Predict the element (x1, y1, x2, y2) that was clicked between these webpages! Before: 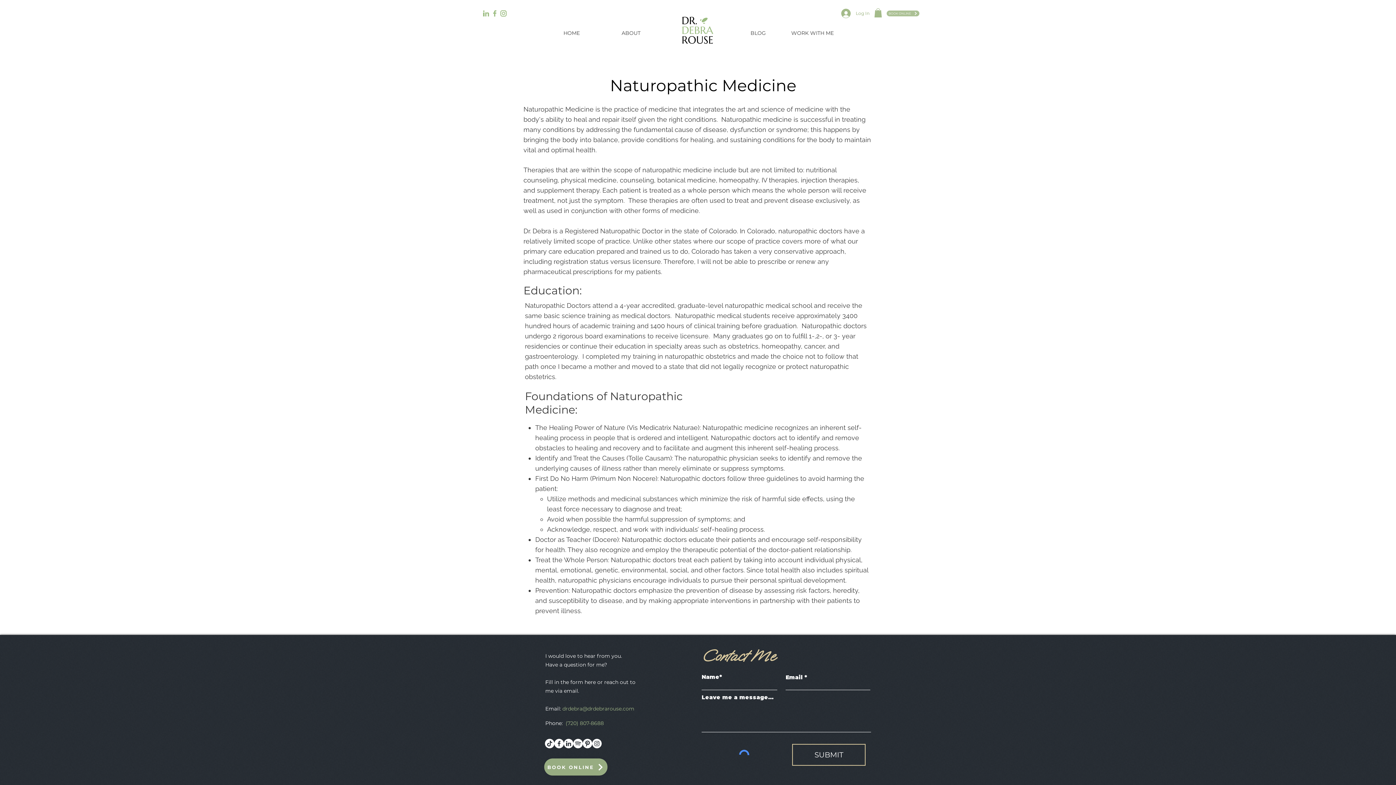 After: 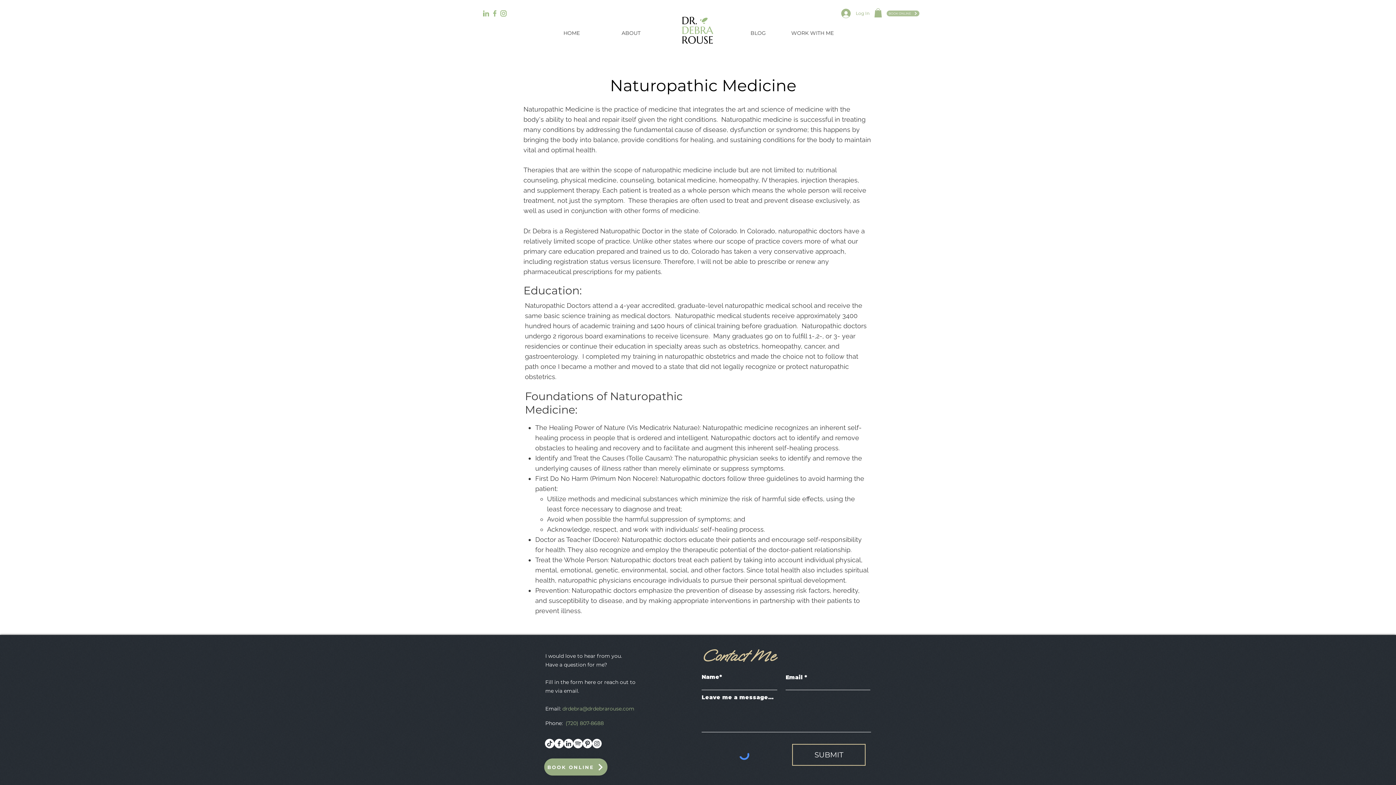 Action: label: Dr._Debra_Rouse_Web_Mockup-10 bbox: (573, 739, 582, 748)